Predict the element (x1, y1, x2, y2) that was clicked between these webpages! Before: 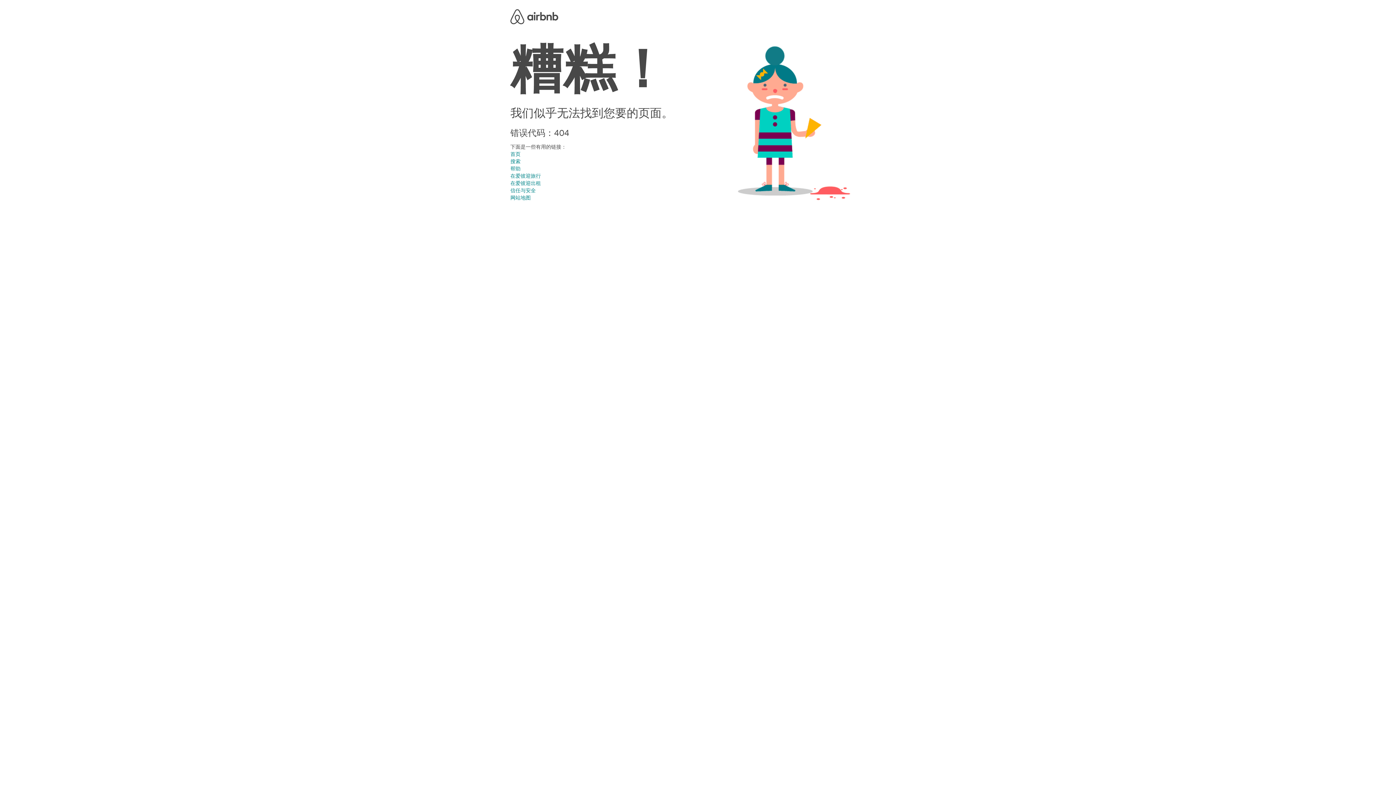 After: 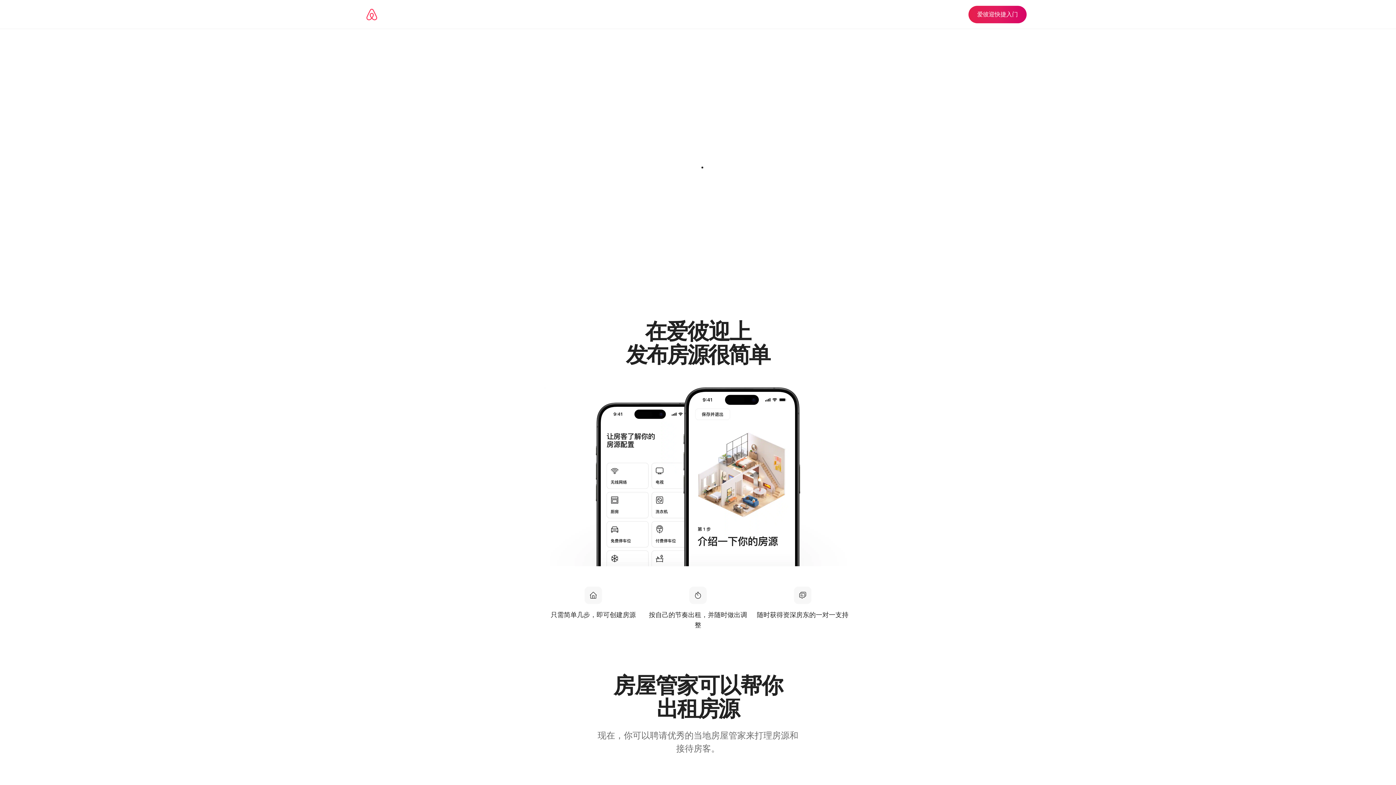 Action: bbox: (510, 180, 541, 186) label: 在爱彼迎出租